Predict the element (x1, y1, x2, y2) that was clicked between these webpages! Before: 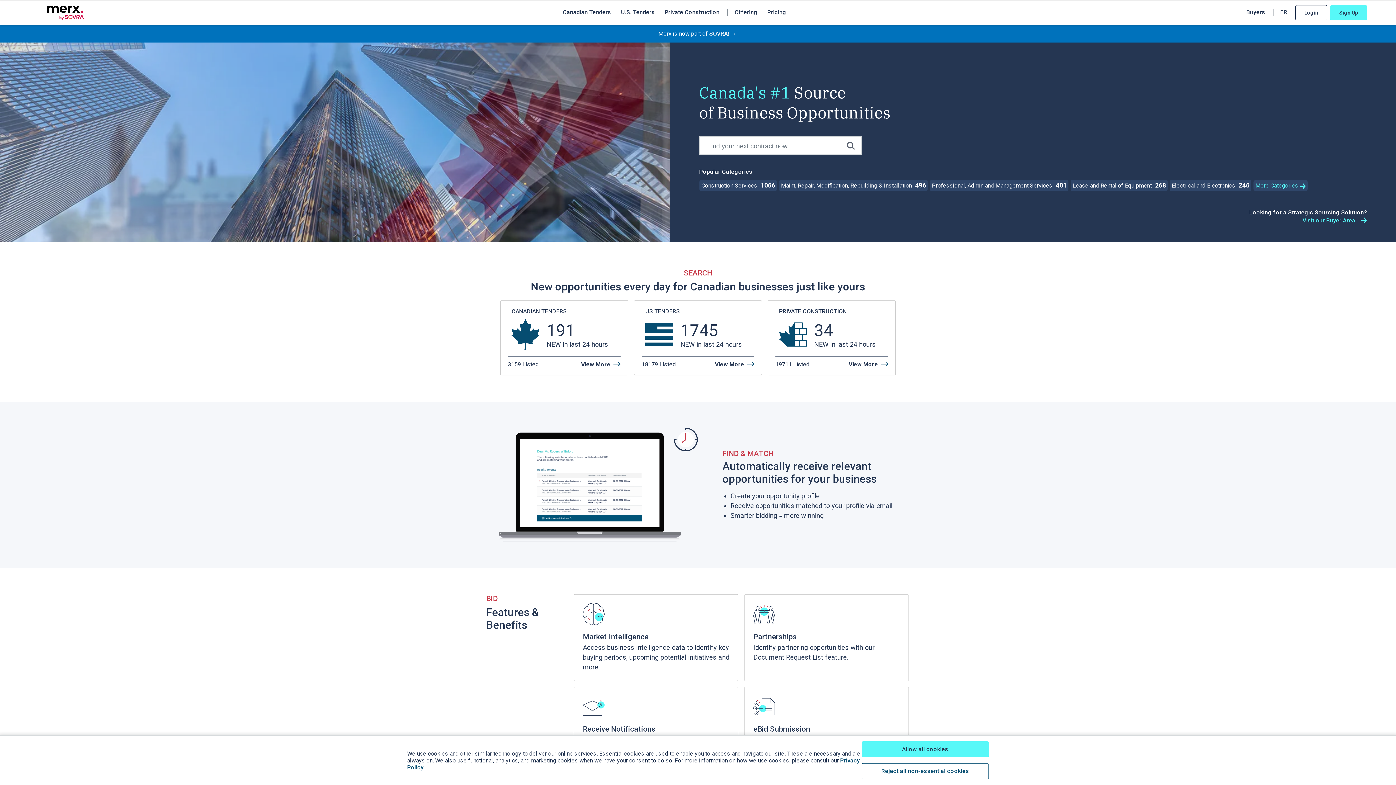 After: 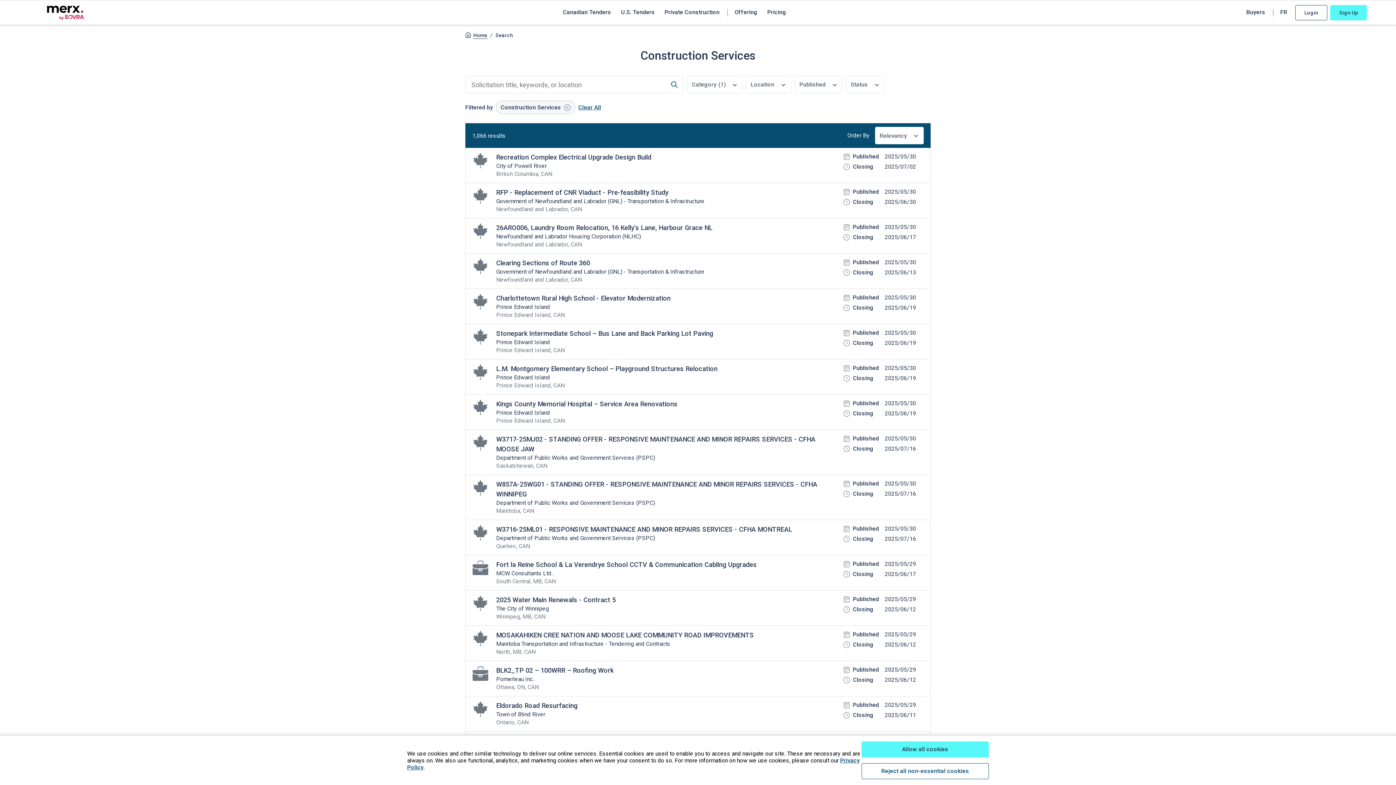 Action: label: Construction Services 1066 bbox: (699, 182, 778, 189)